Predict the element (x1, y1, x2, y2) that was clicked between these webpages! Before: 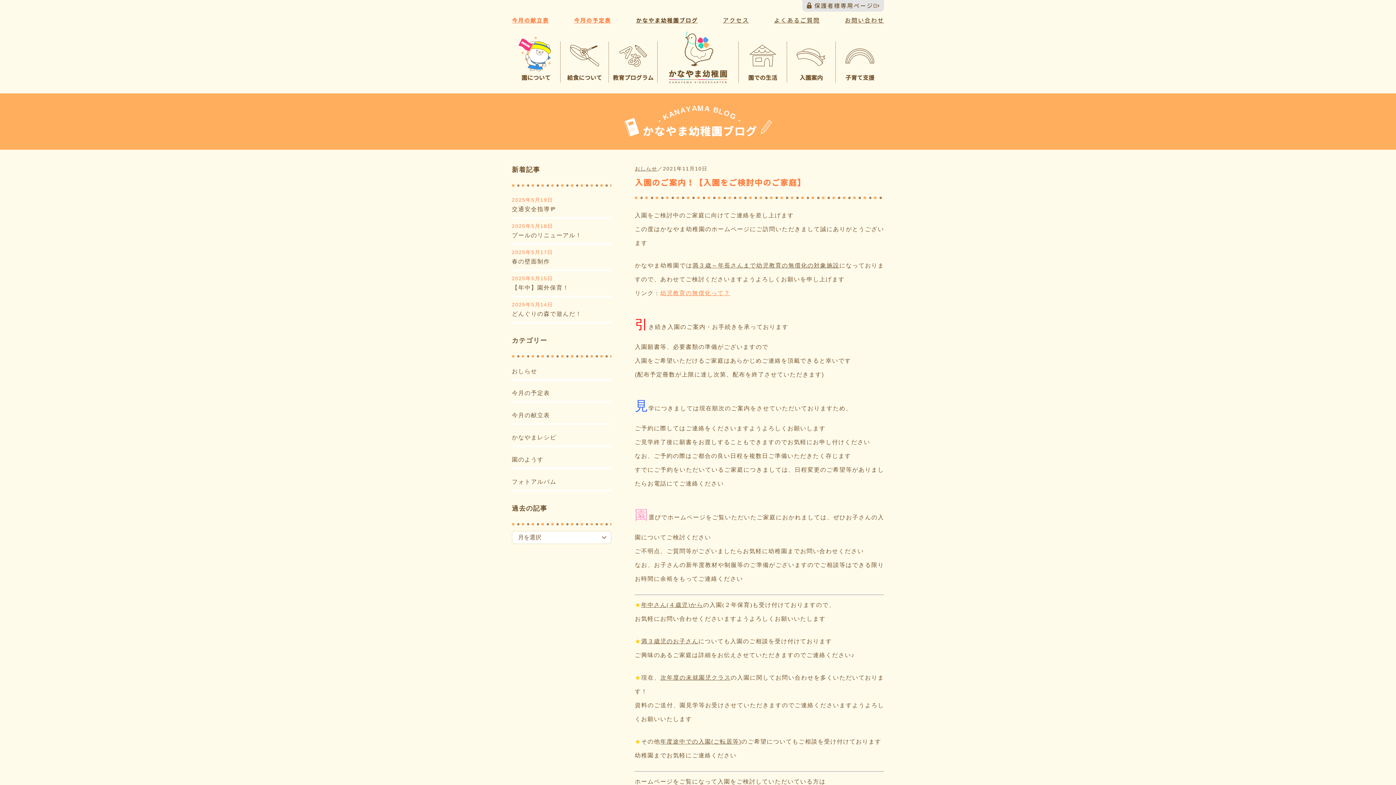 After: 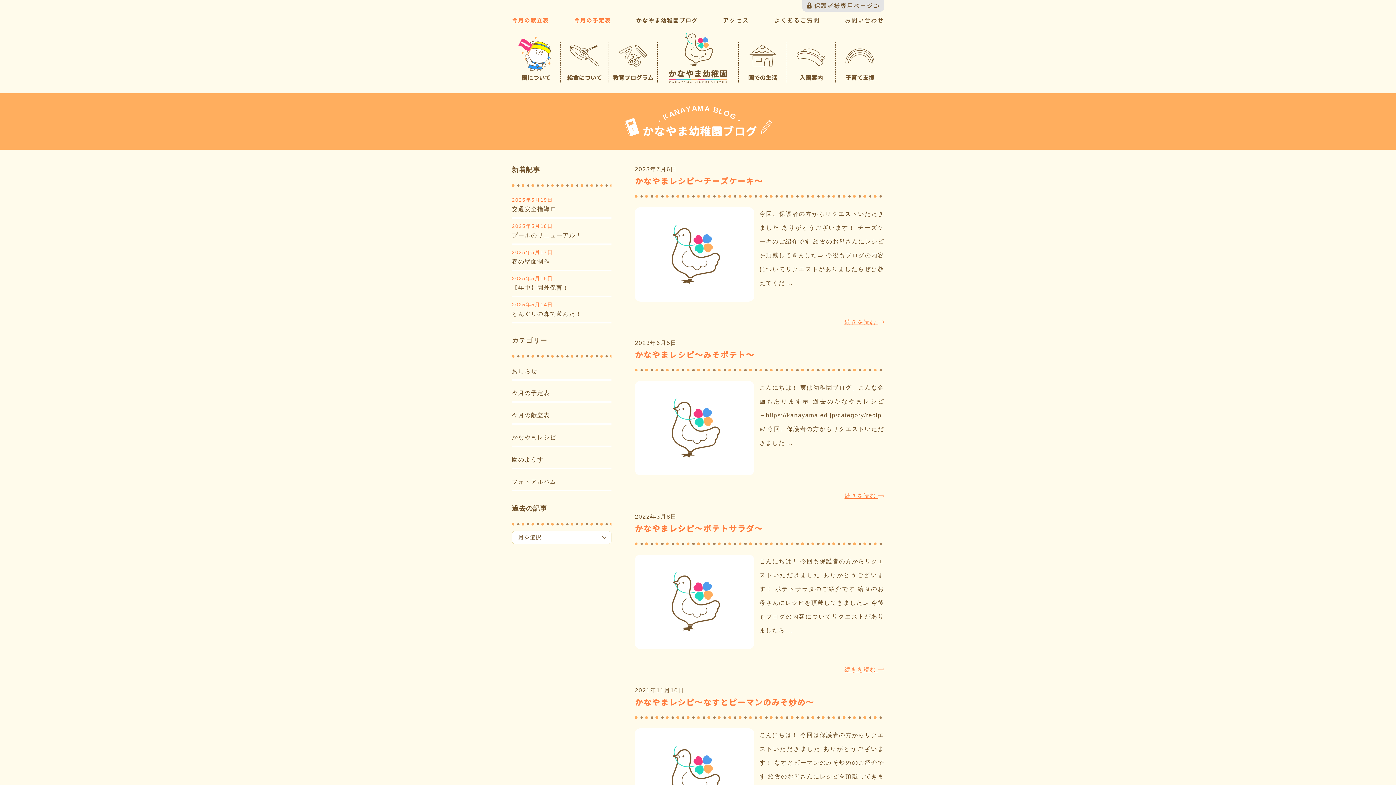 Action: bbox: (512, 434, 556, 440) label: かなやまレシピ